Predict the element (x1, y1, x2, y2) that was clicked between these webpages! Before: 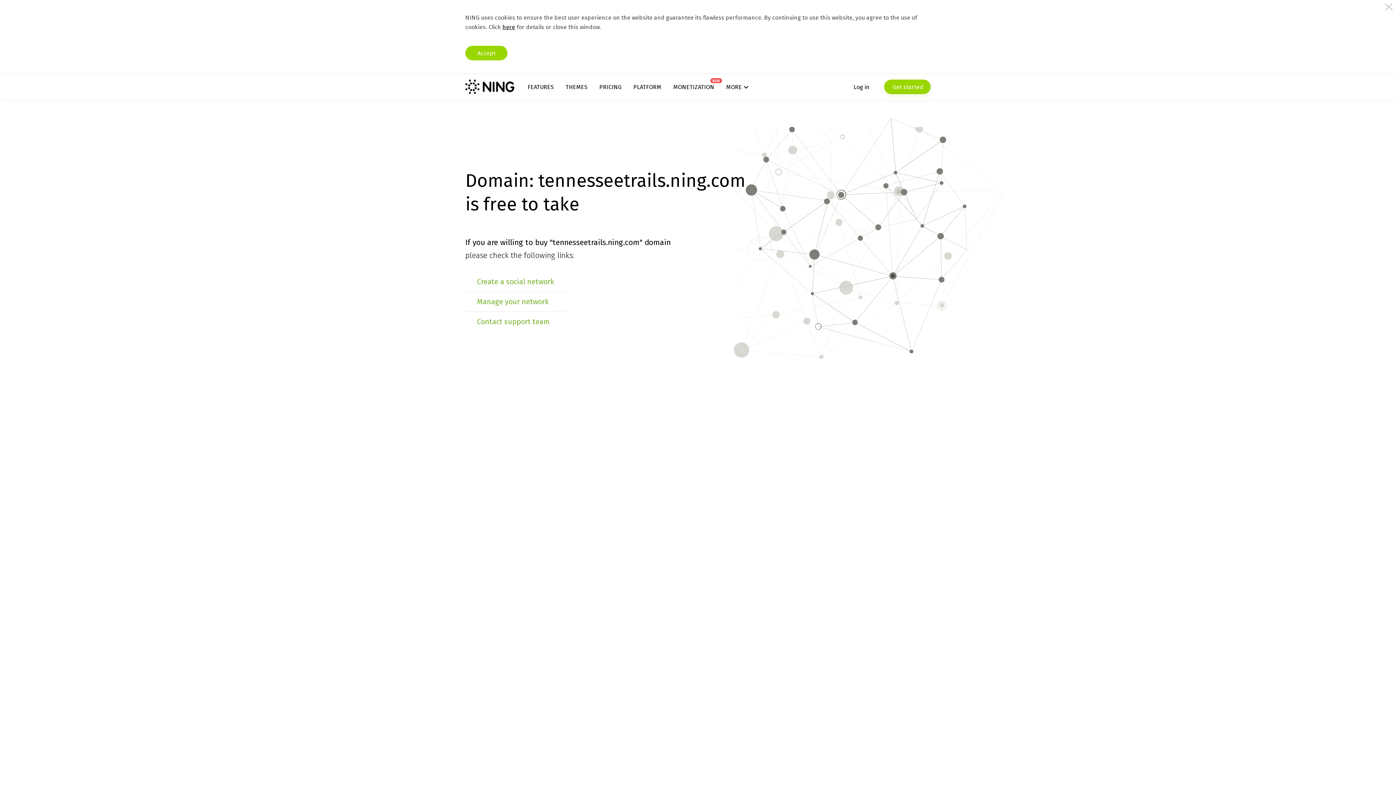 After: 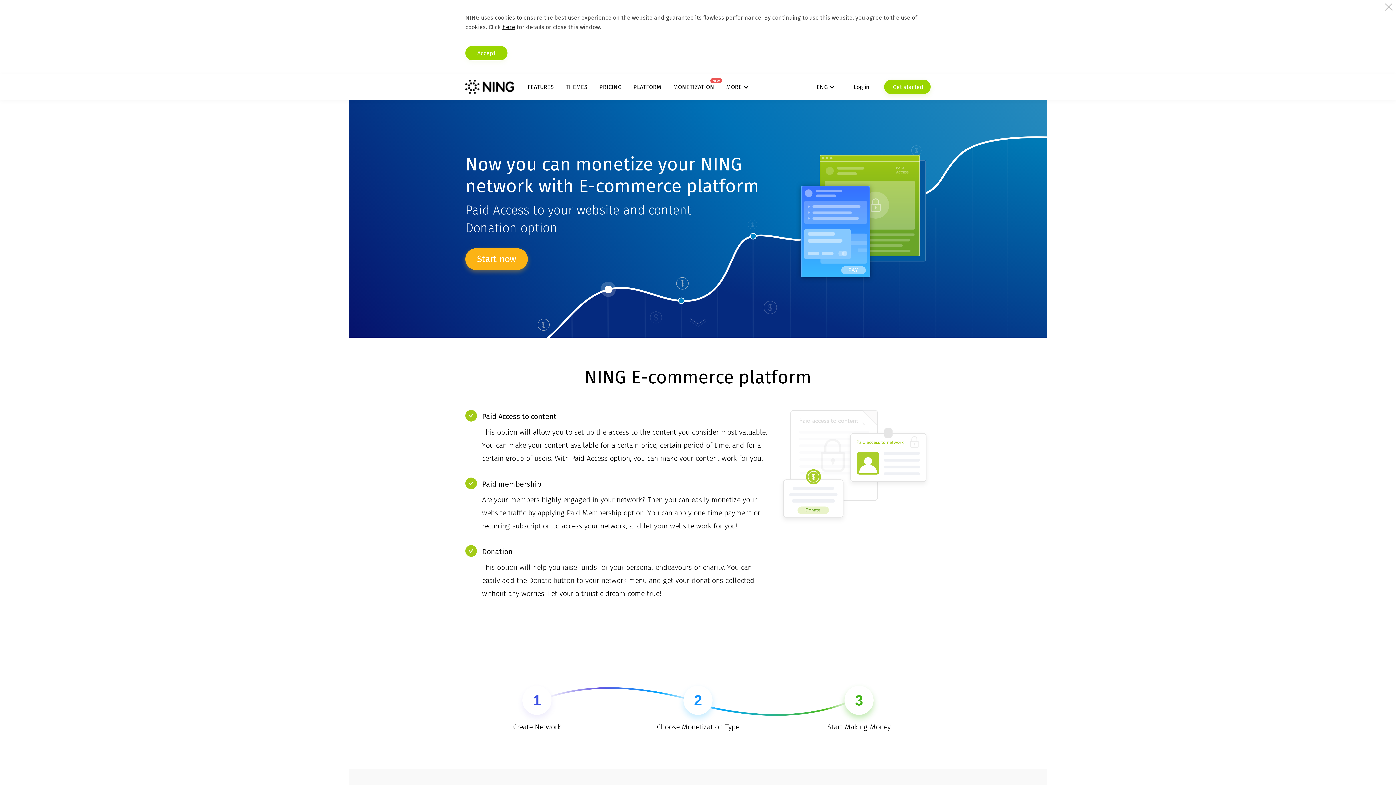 Action: label: MONETIZATION
NEW bbox: (673, 83, 714, 90)